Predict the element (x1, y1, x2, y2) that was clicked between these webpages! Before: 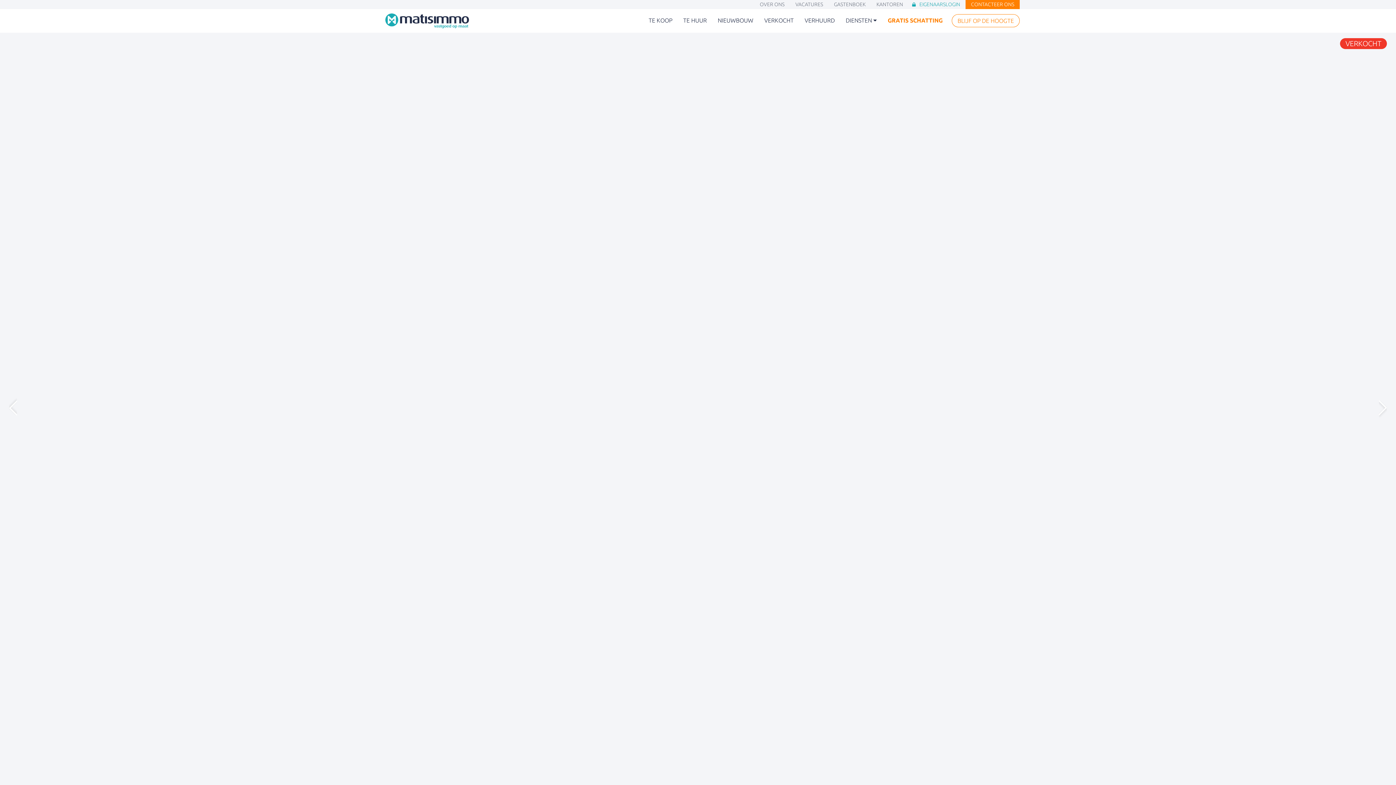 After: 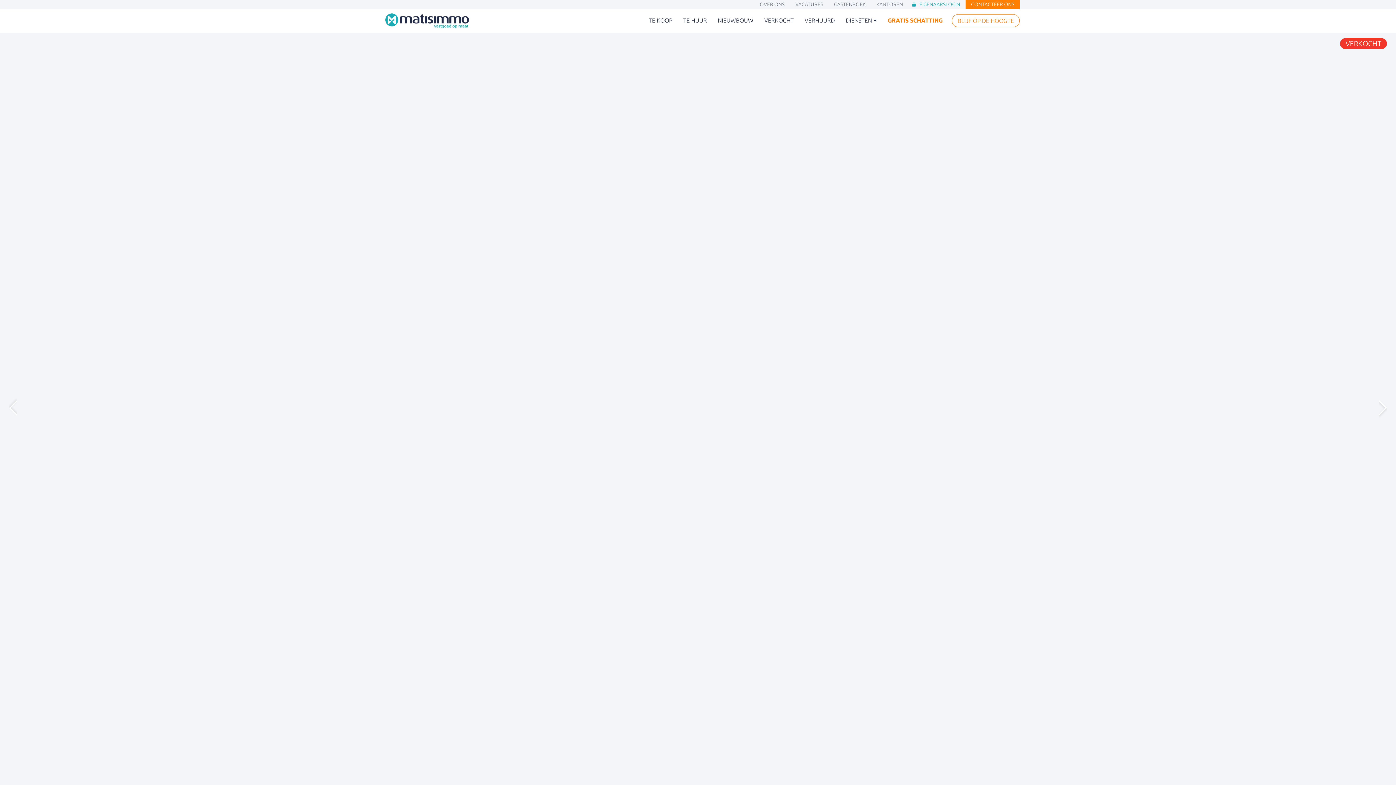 Action: label: Next bbox: (1378, 400, 1387, 418)